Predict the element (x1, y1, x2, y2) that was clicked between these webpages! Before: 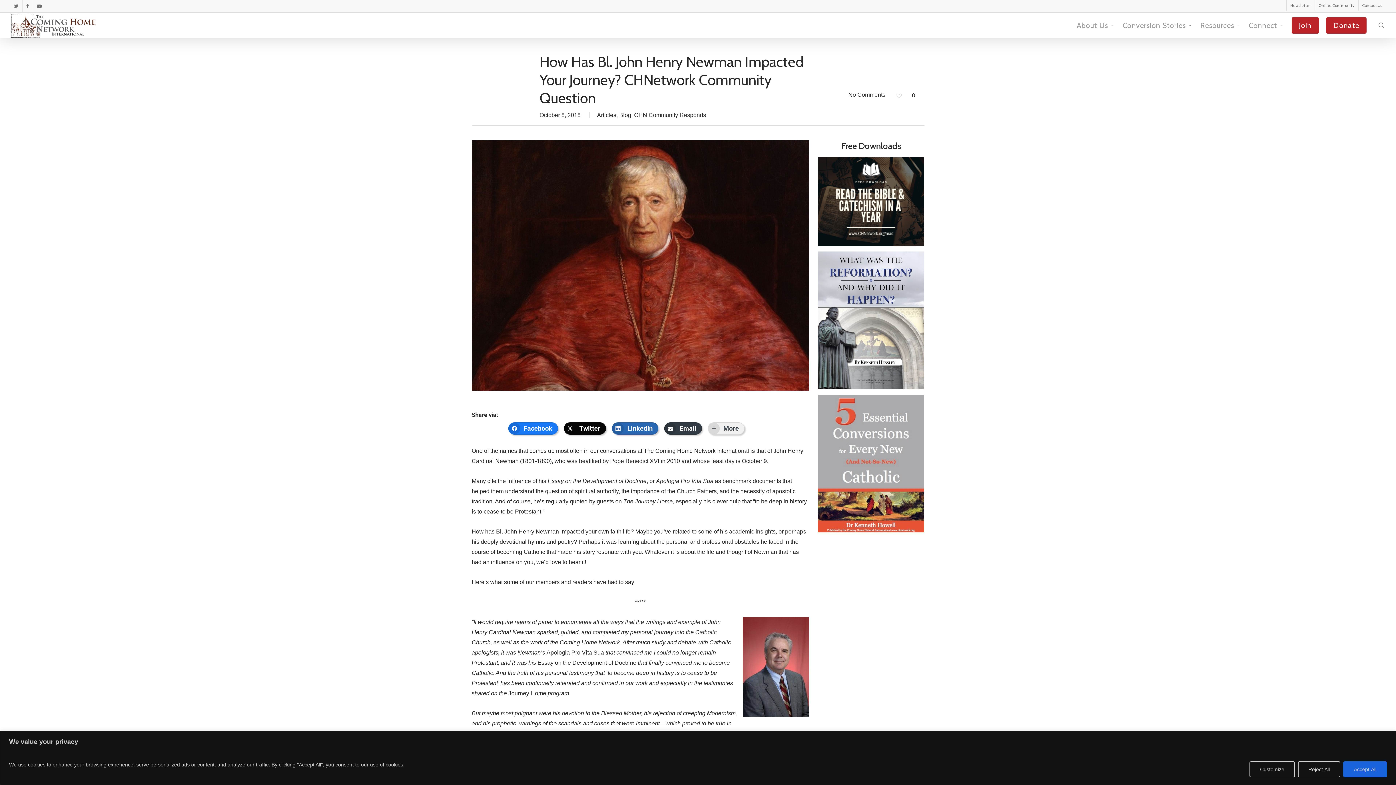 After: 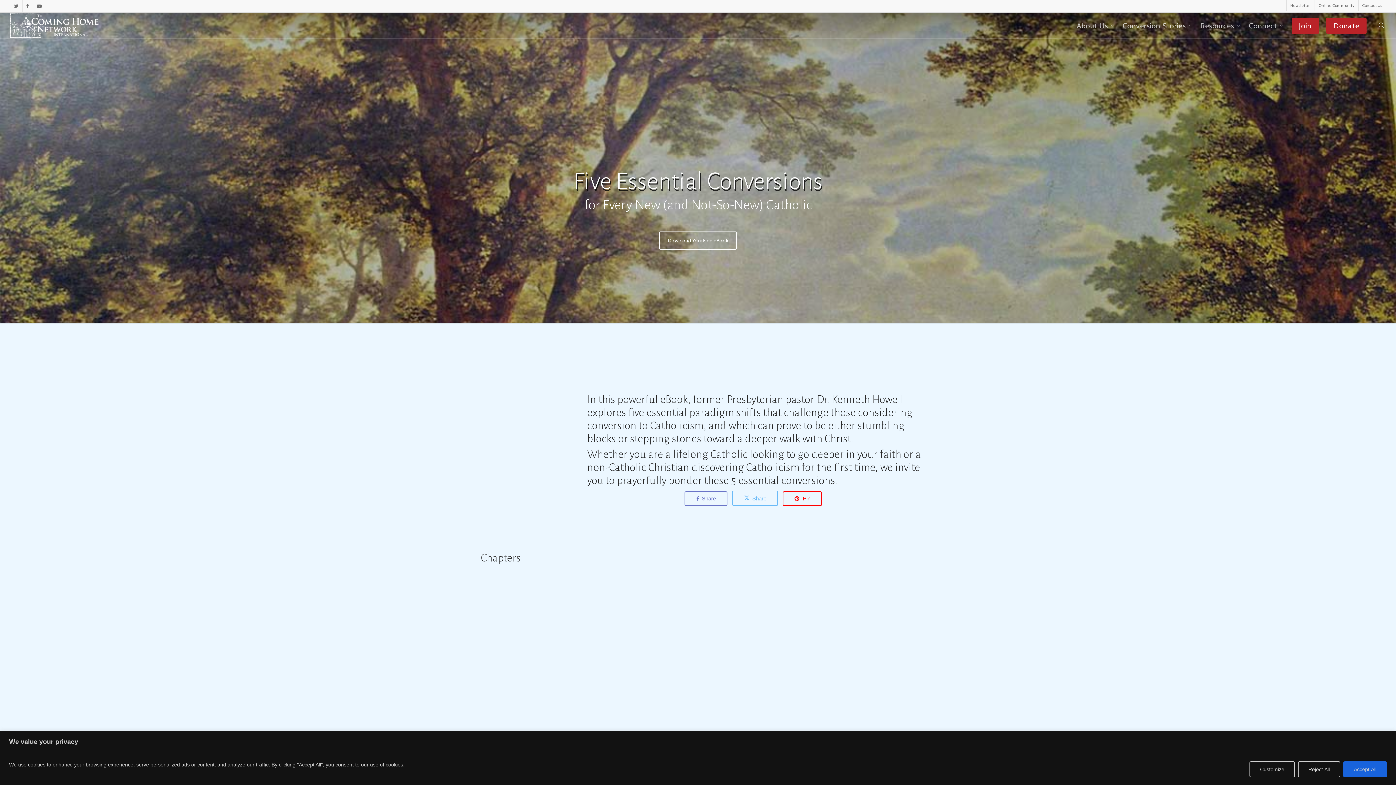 Action: bbox: (818, 394, 924, 532)